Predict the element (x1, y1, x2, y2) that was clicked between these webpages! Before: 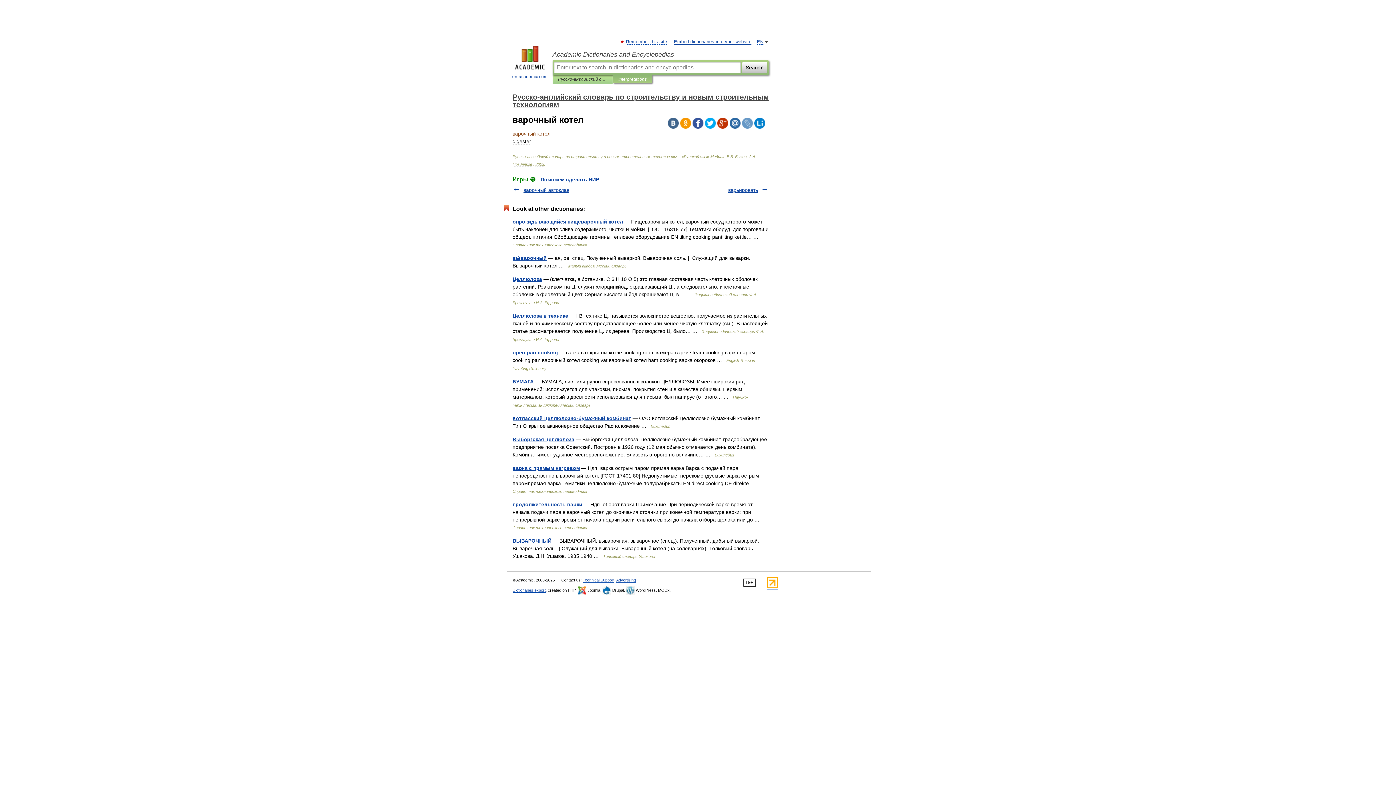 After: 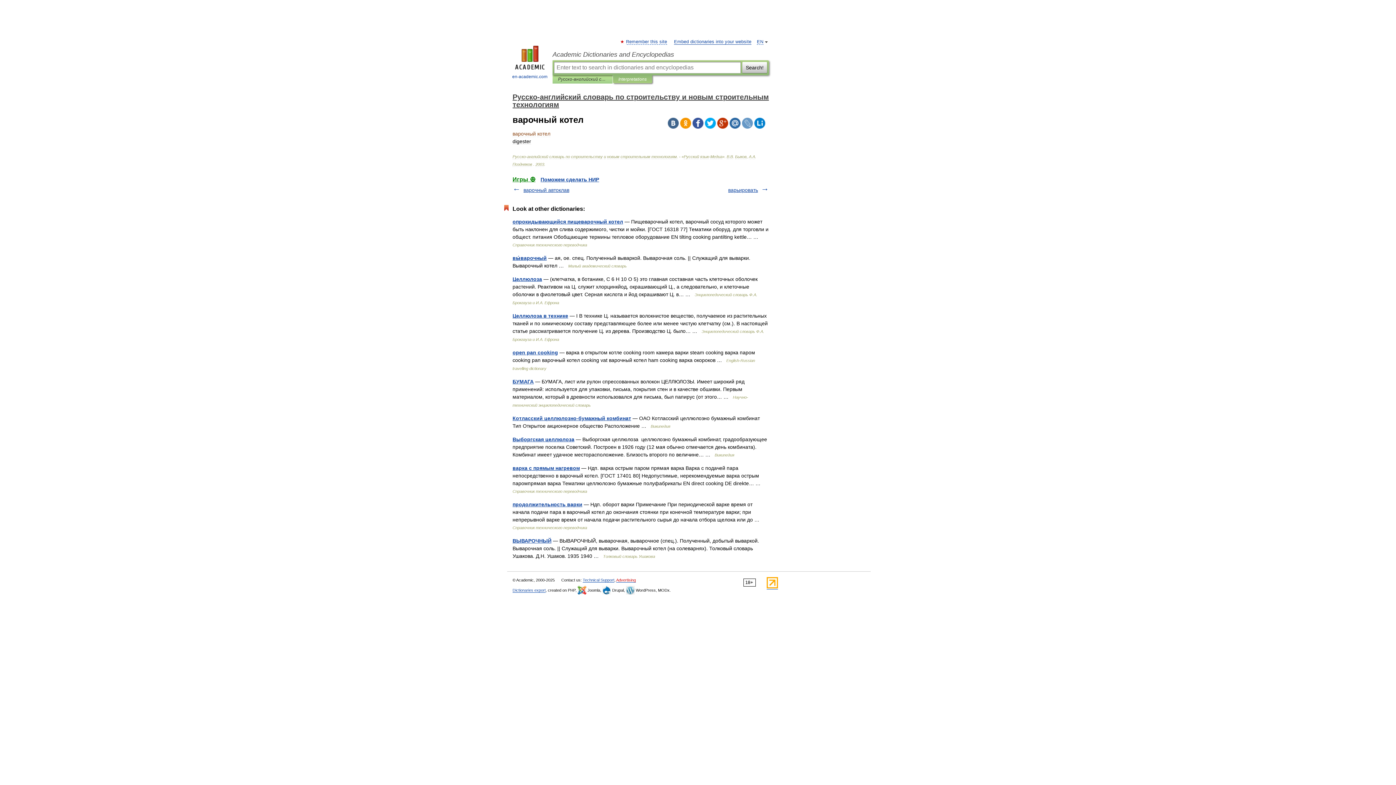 Action: label: Advertising bbox: (616, 578, 636, 582)